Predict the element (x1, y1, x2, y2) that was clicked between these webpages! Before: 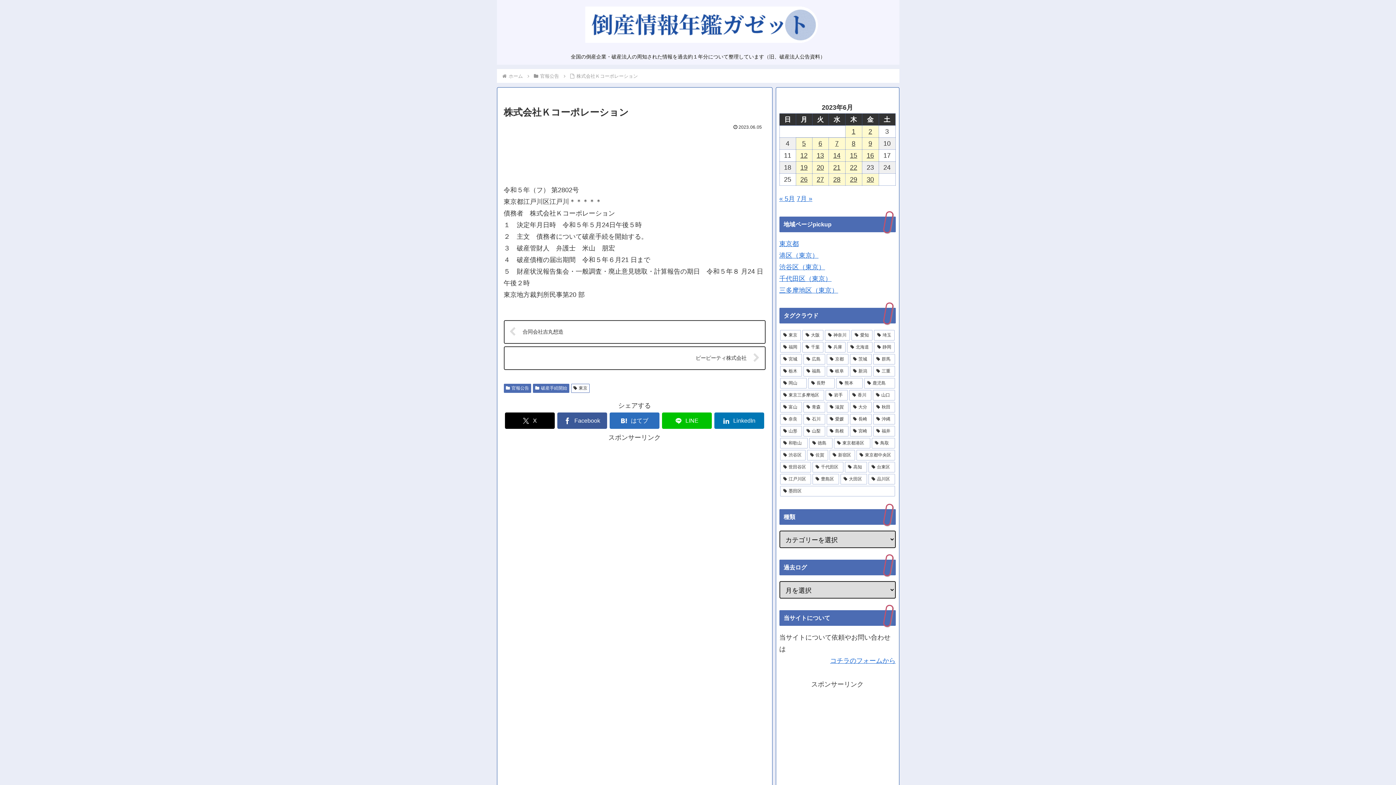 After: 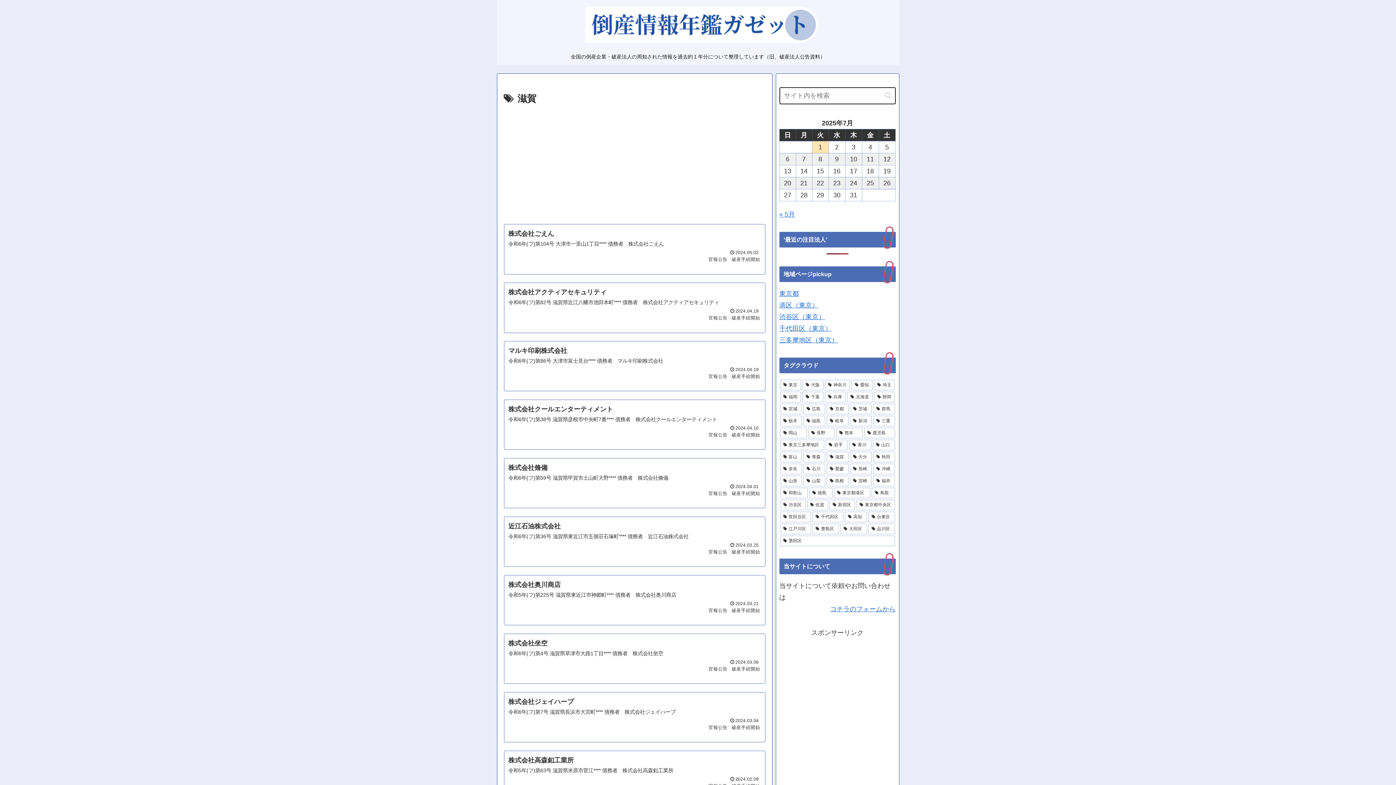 Action: bbox: (826, 402, 848, 412) label: 滋賀 (71個の項目)